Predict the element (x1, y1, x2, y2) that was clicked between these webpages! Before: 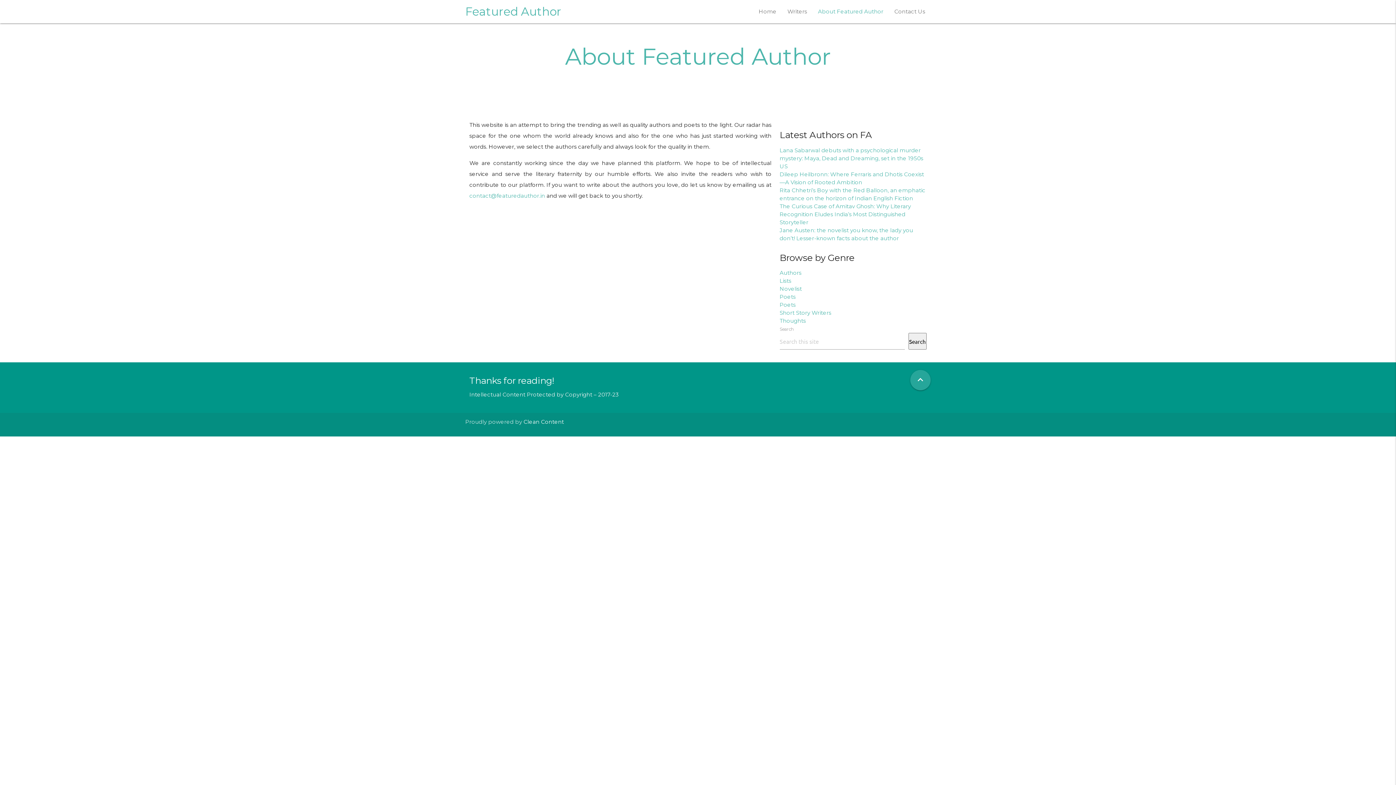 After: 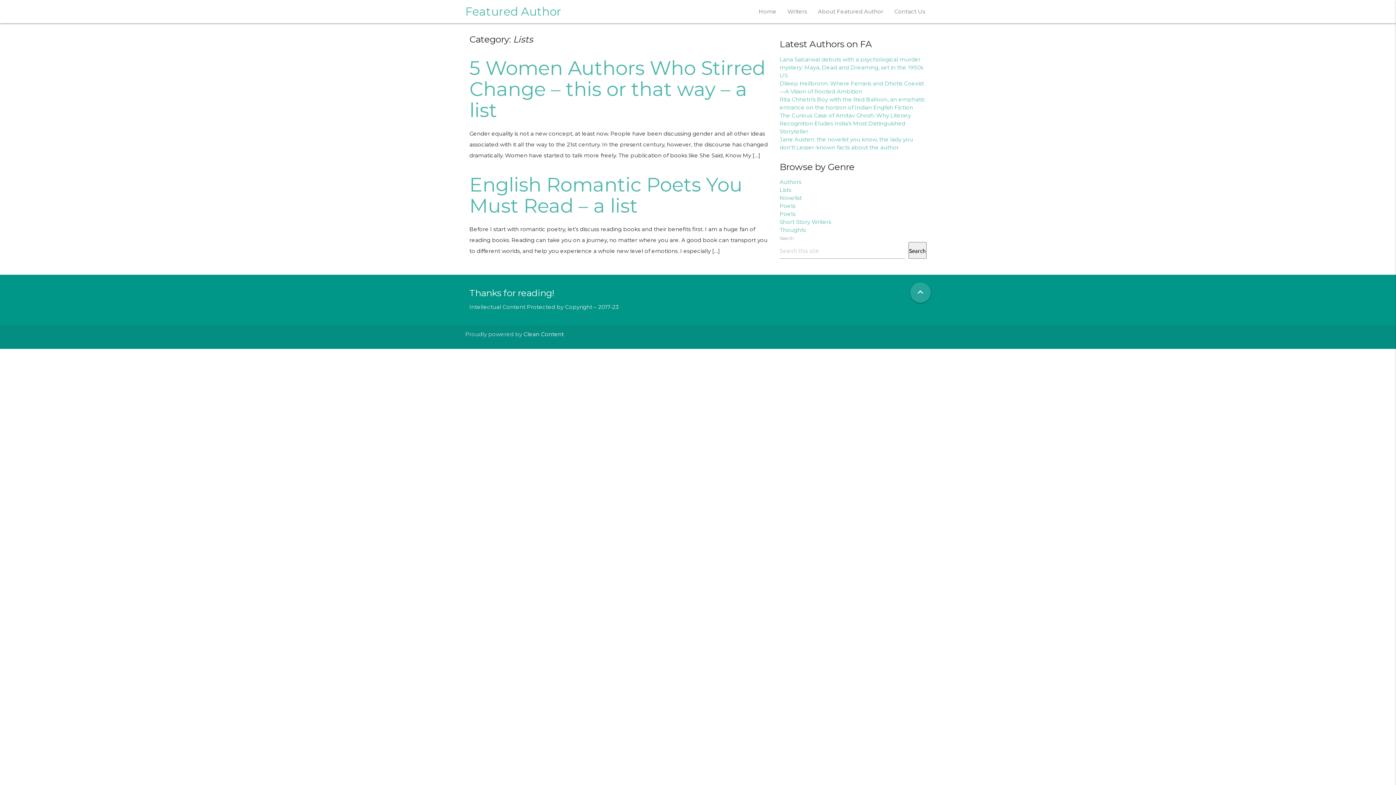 Action: bbox: (779, 277, 791, 284) label: Lists